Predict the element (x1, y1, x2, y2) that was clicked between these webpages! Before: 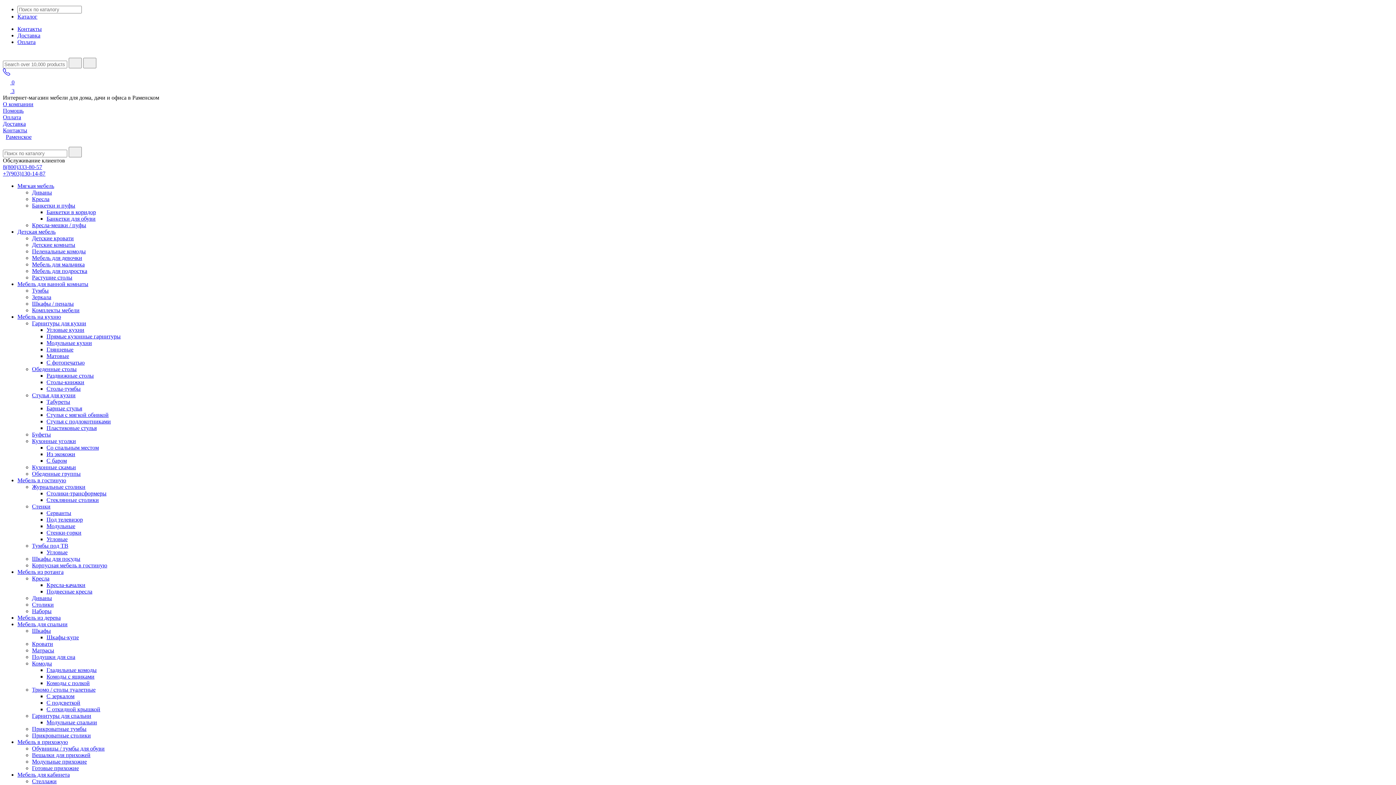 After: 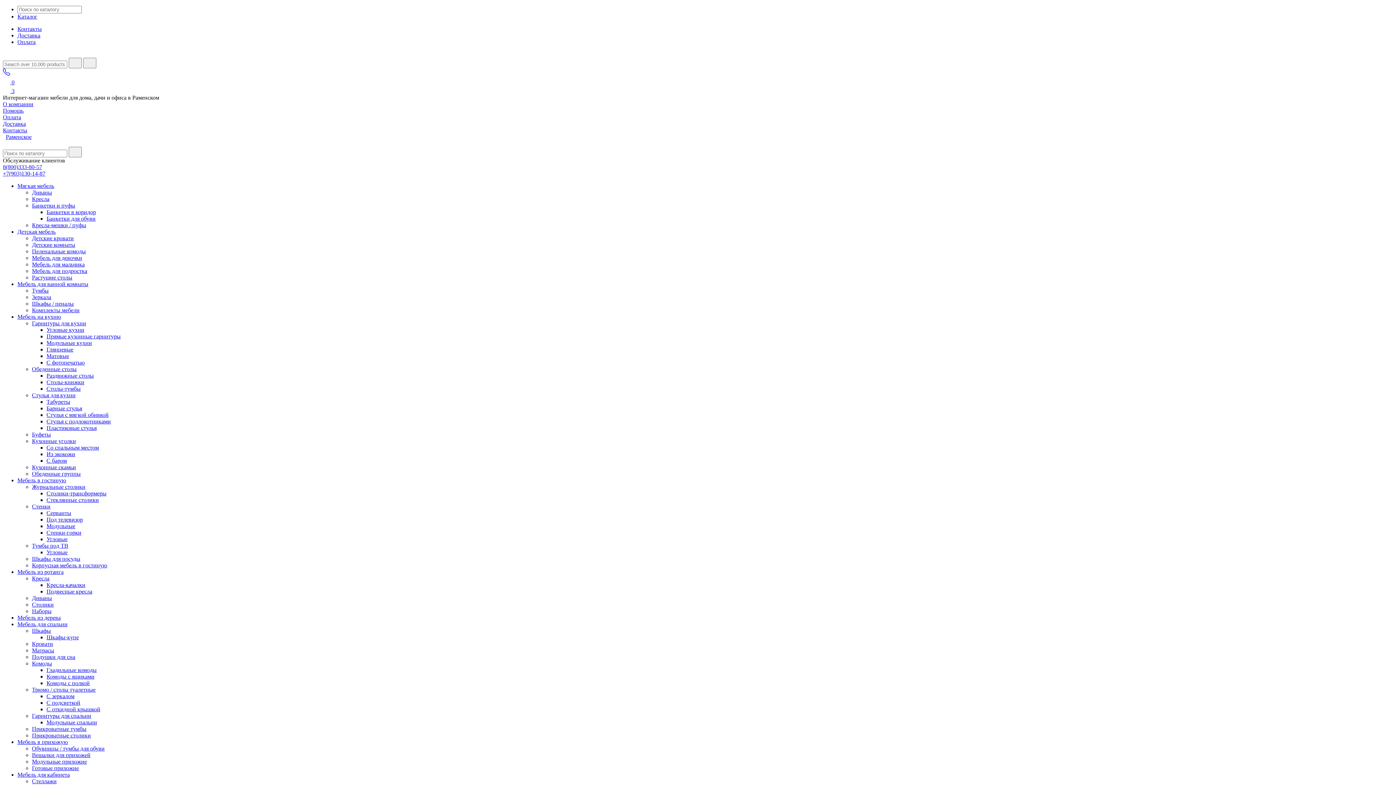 Action: bbox: (46, 326, 84, 333) label: Угловые кухни